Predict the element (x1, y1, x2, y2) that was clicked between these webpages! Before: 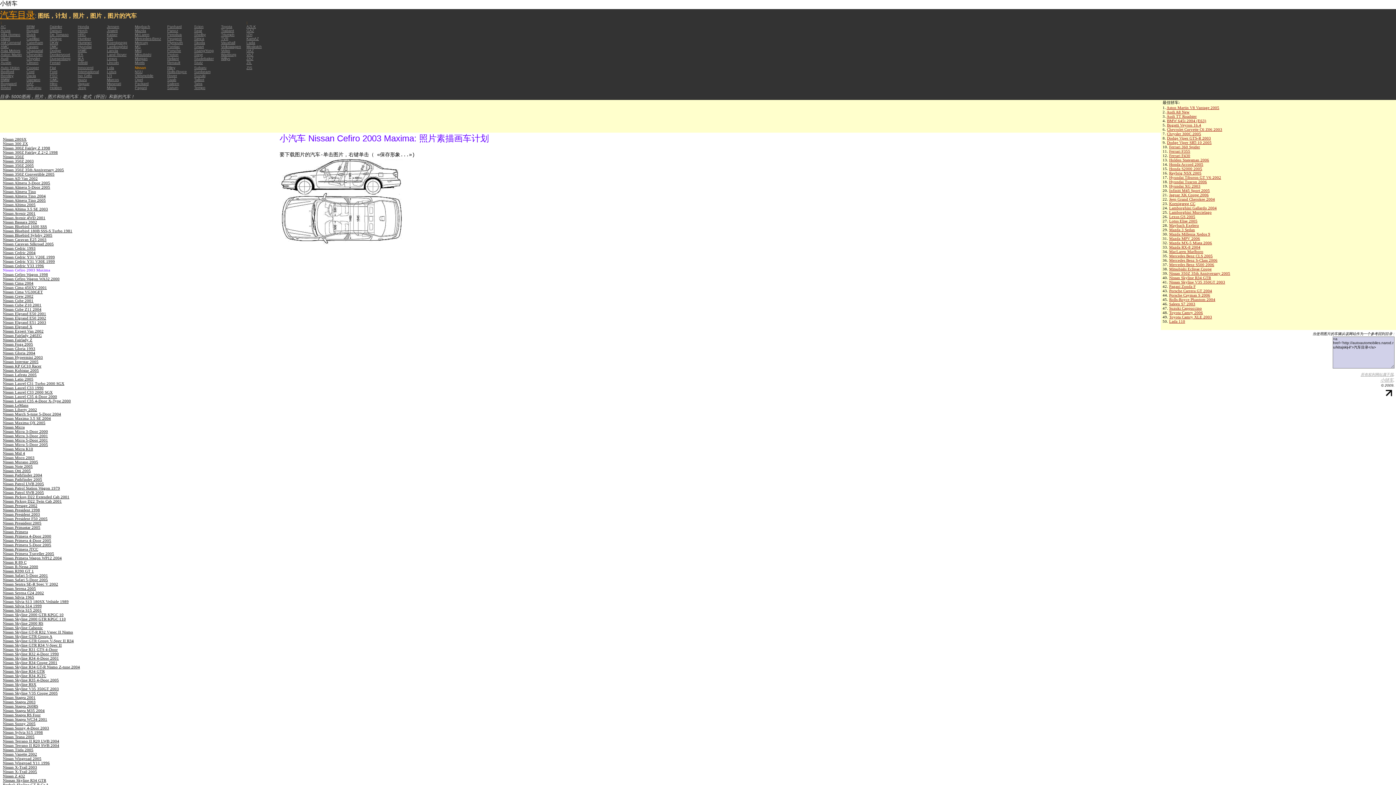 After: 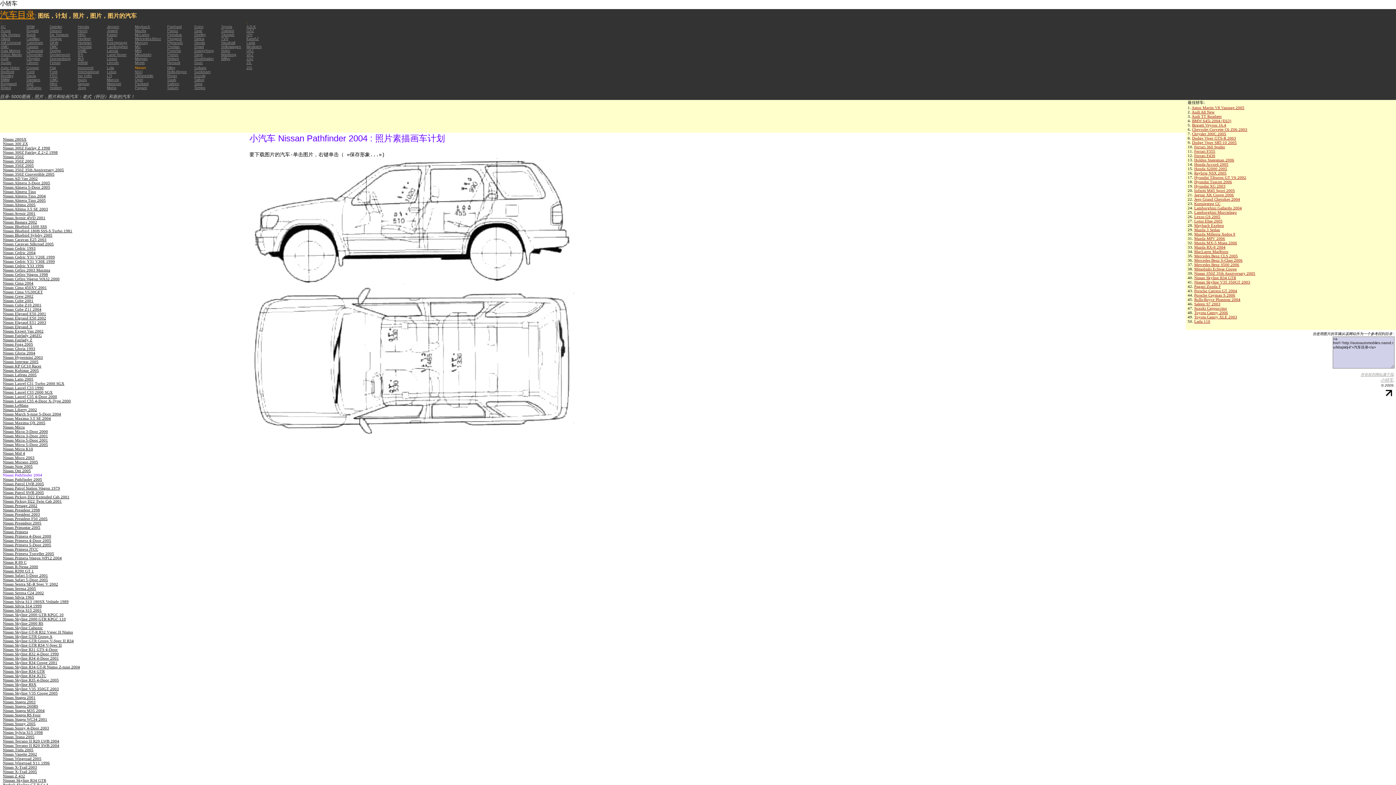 Action: bbox: (2, 473, 42, 477) label: Nissan Pathfinder 2004